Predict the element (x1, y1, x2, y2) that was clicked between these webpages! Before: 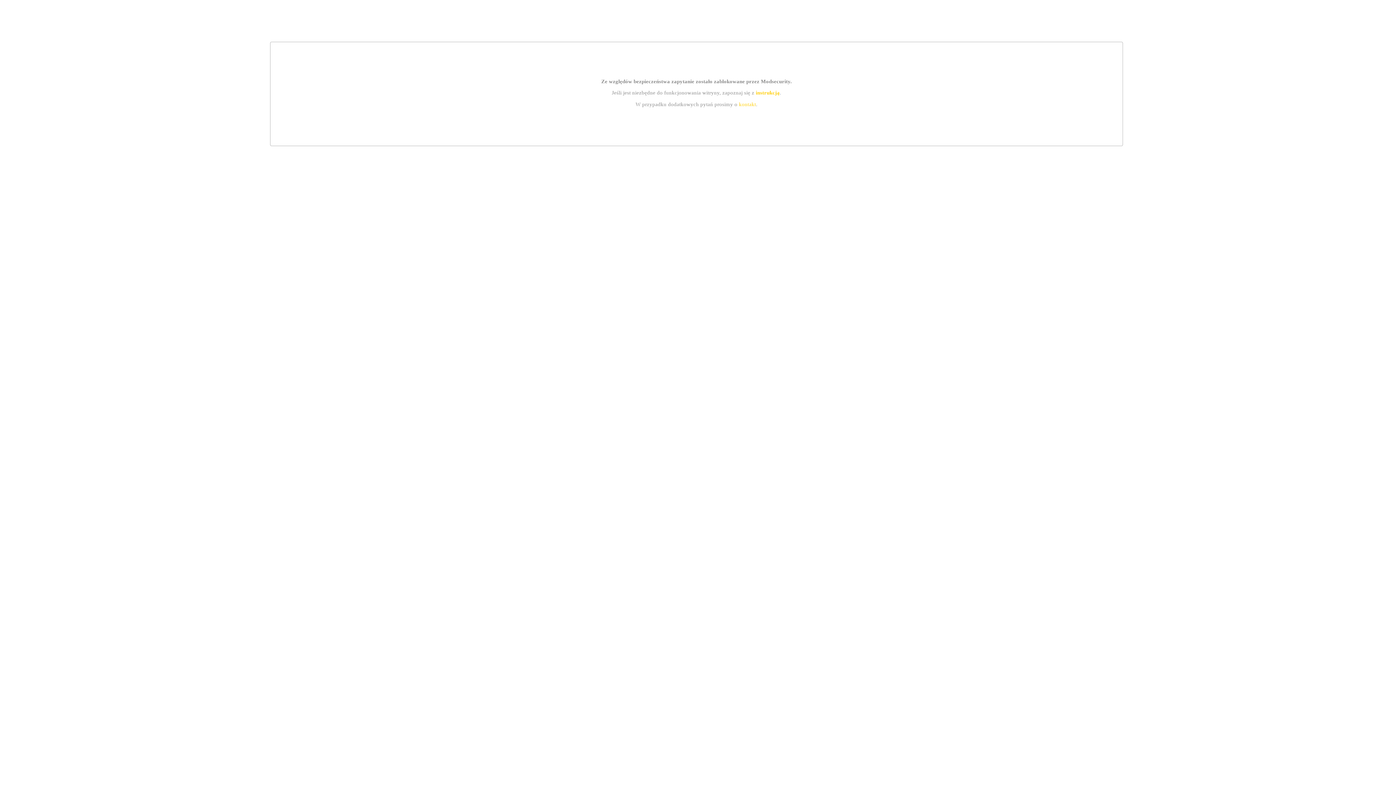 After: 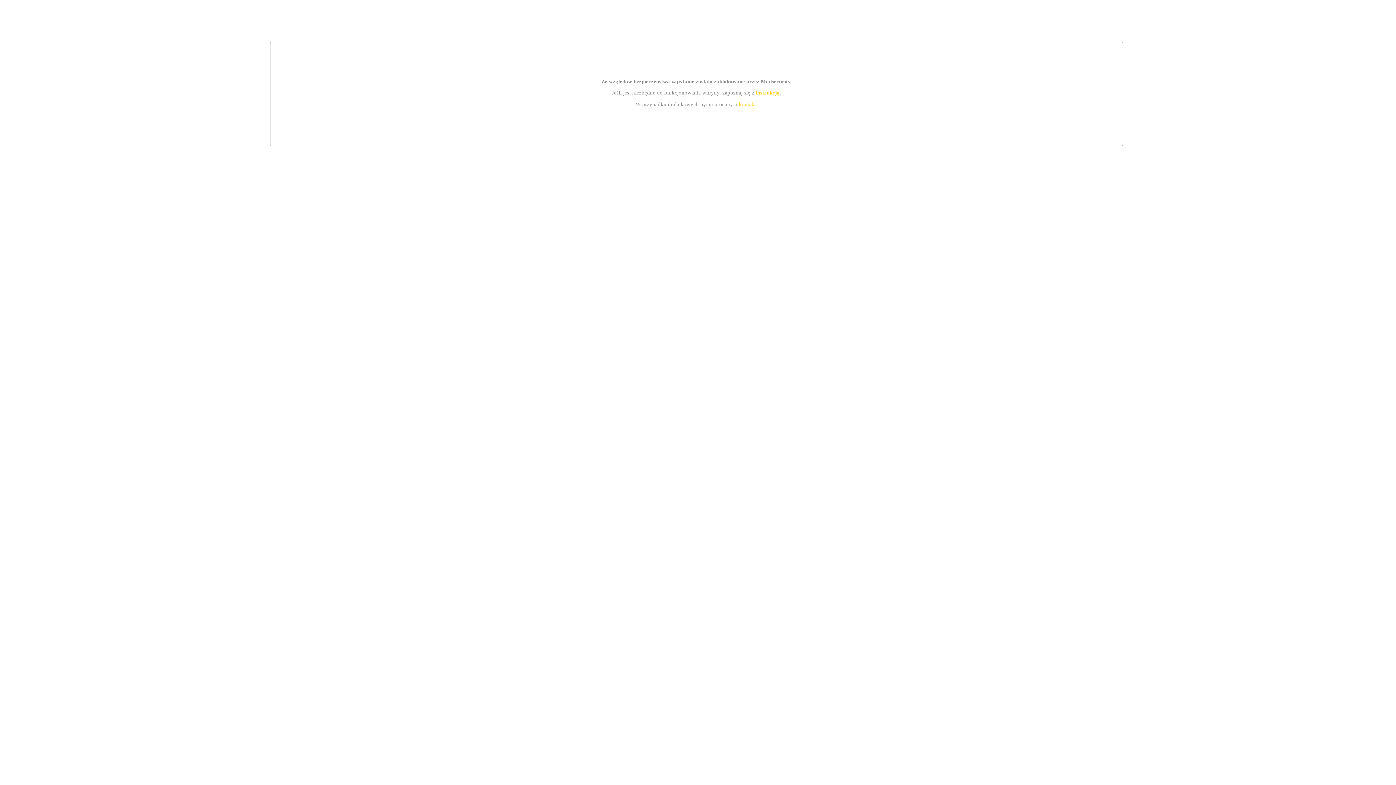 Action: label: kontakt bbox: (739, 101, 756, 107)